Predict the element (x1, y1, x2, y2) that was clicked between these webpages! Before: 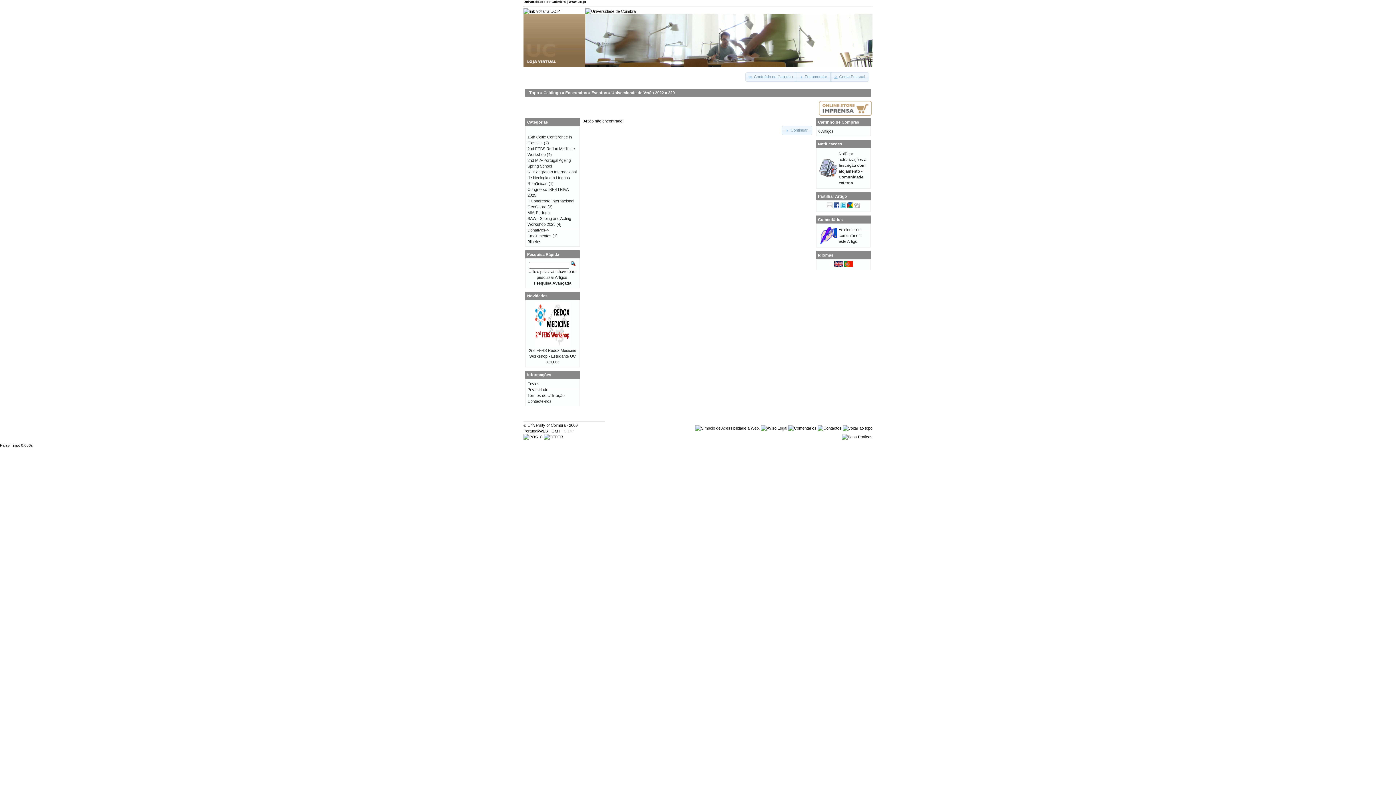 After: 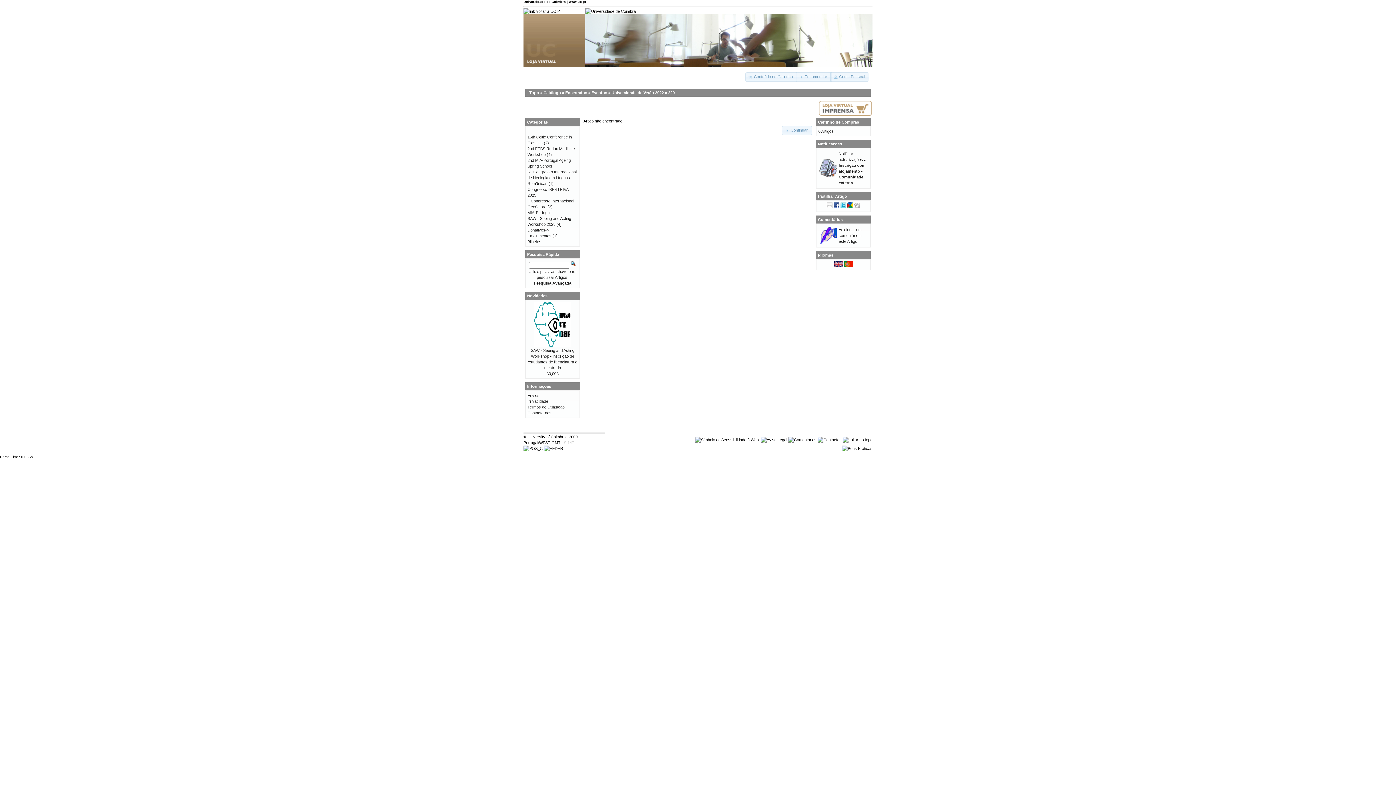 Action: bbox: (844, 263, 852, 267)